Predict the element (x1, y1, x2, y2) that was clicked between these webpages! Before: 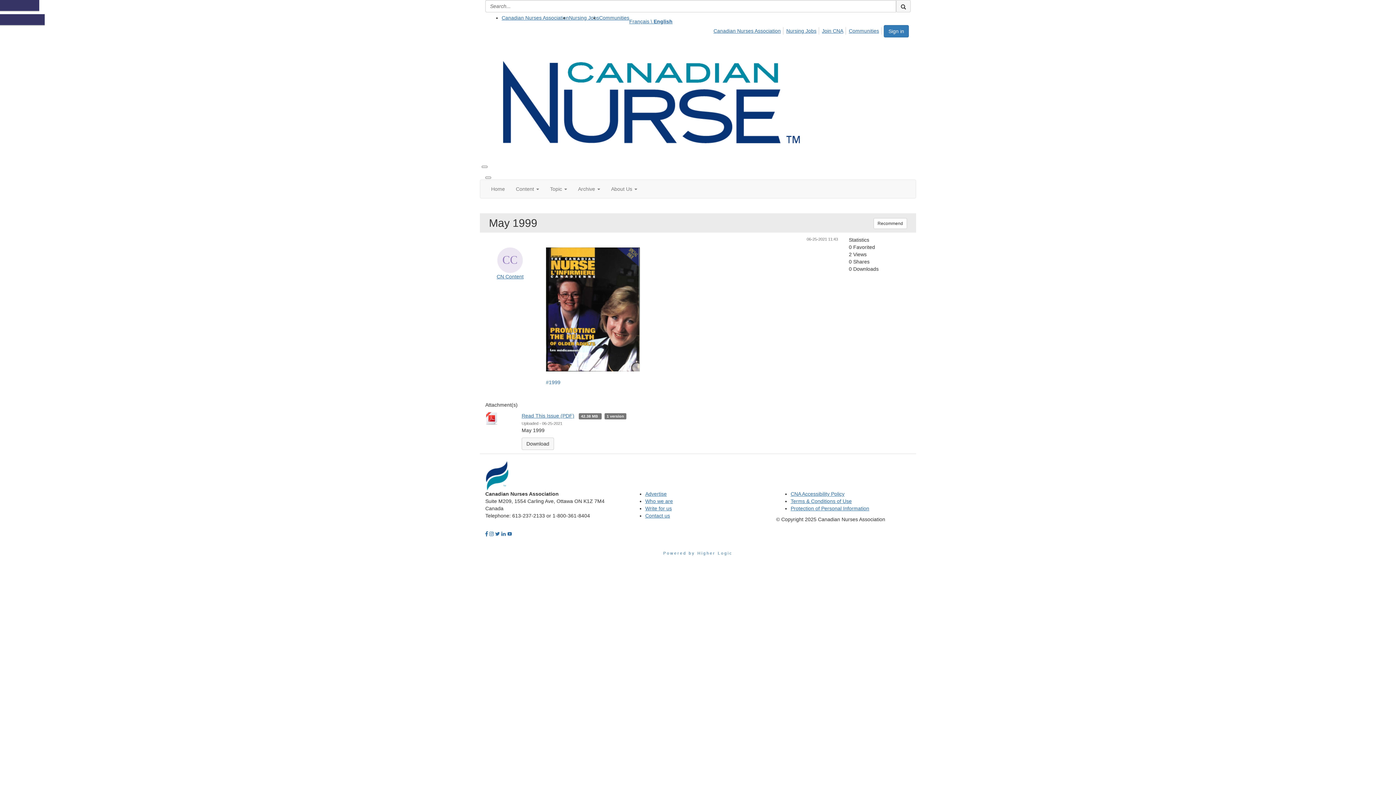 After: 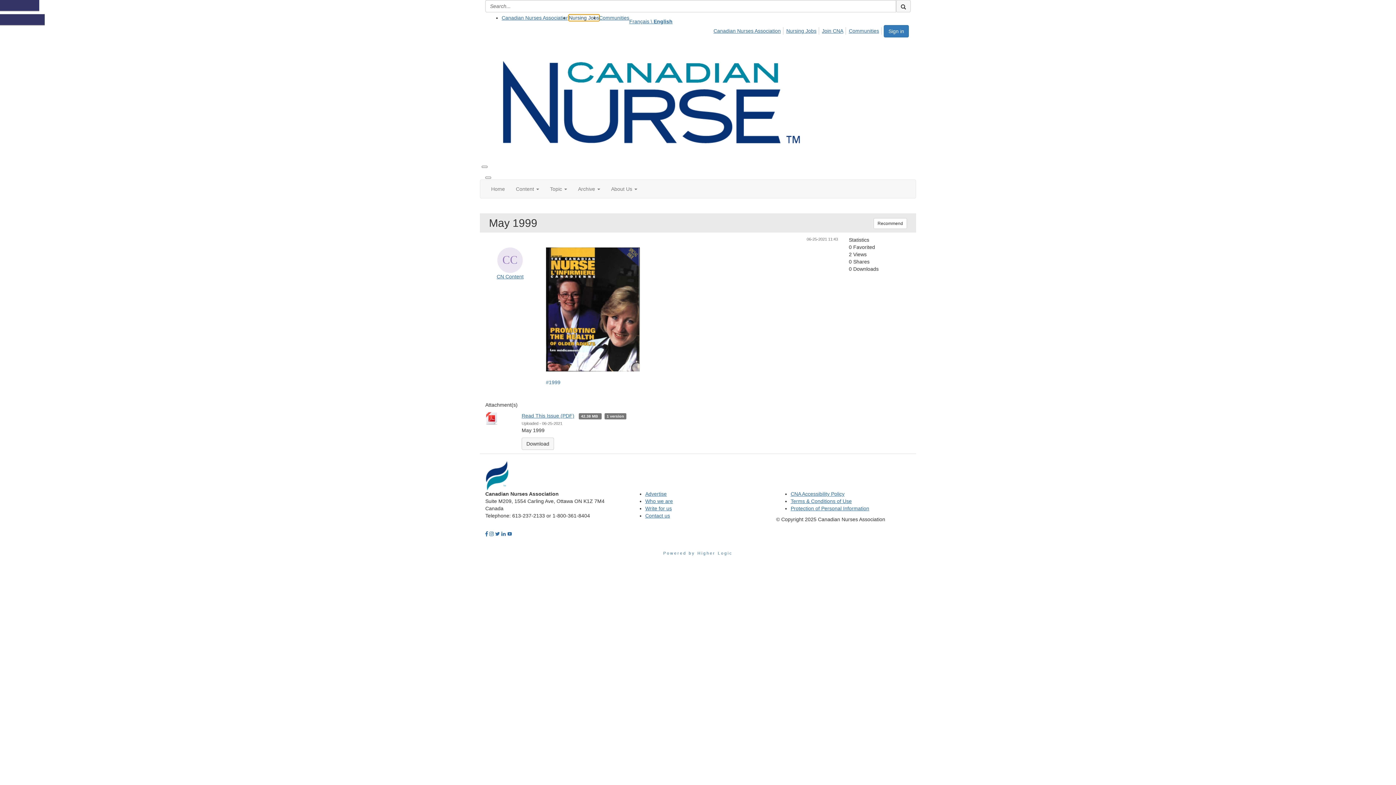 Action: bbox: (569, 14, 599, 20) label: Nursing Jobs